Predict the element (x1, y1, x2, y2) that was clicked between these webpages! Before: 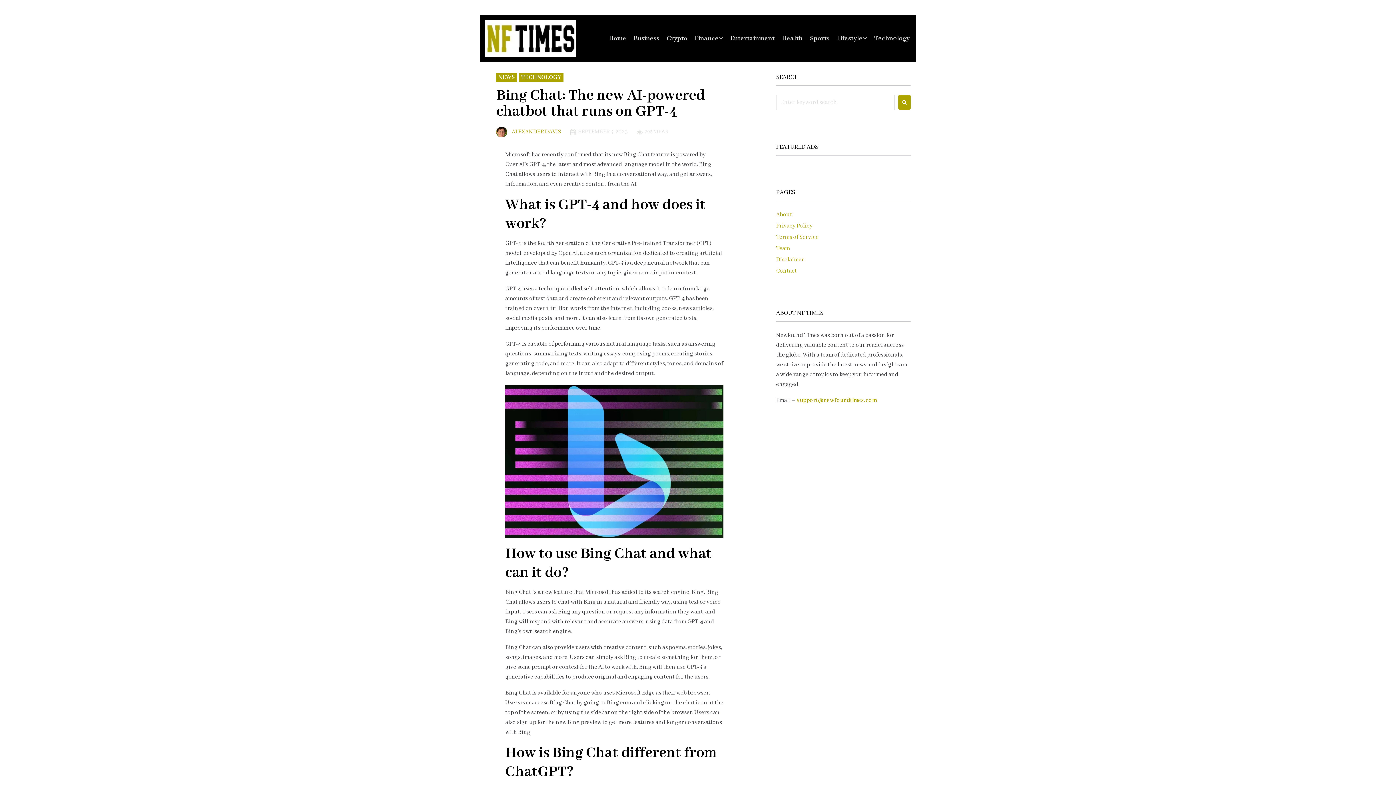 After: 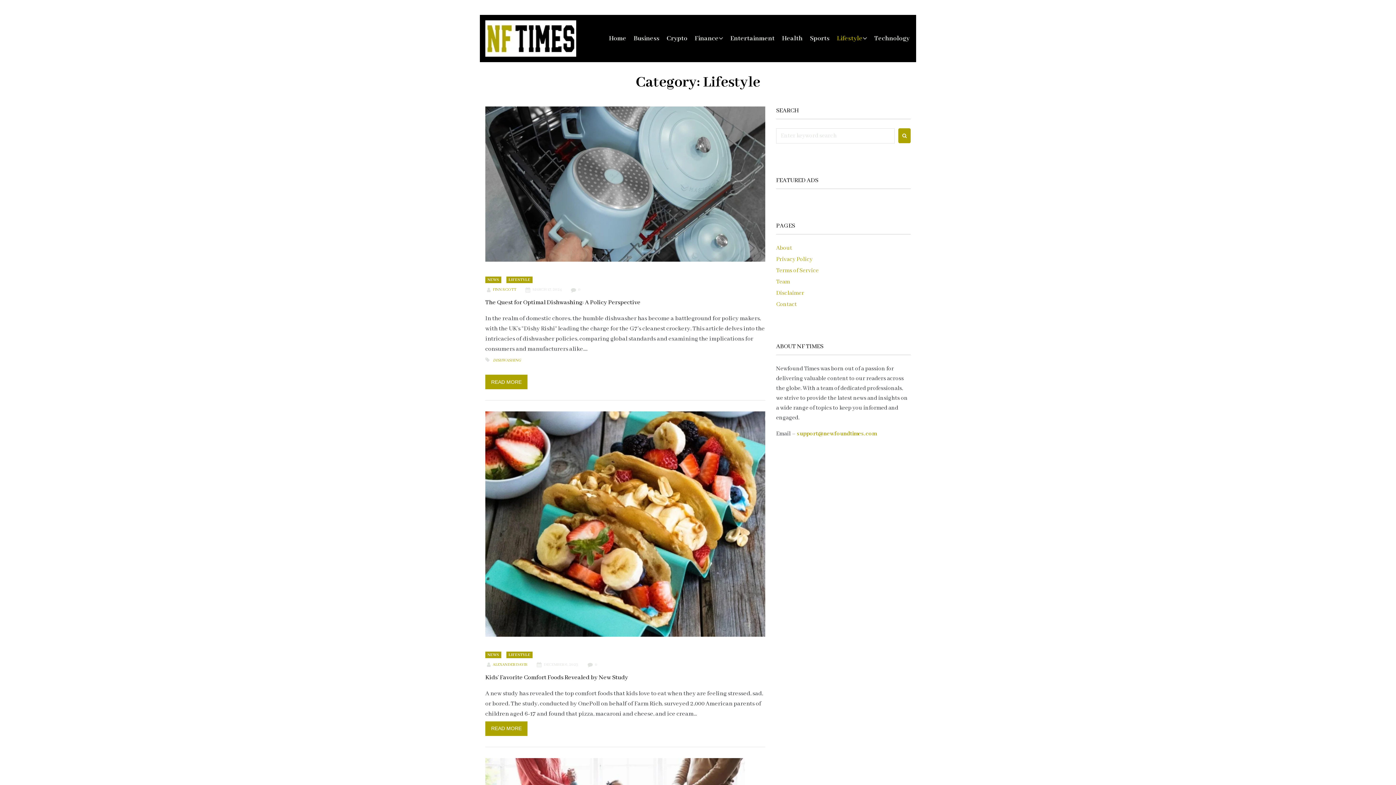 Action: label: Lifestyle bbox: (837, 33, 862, 43)